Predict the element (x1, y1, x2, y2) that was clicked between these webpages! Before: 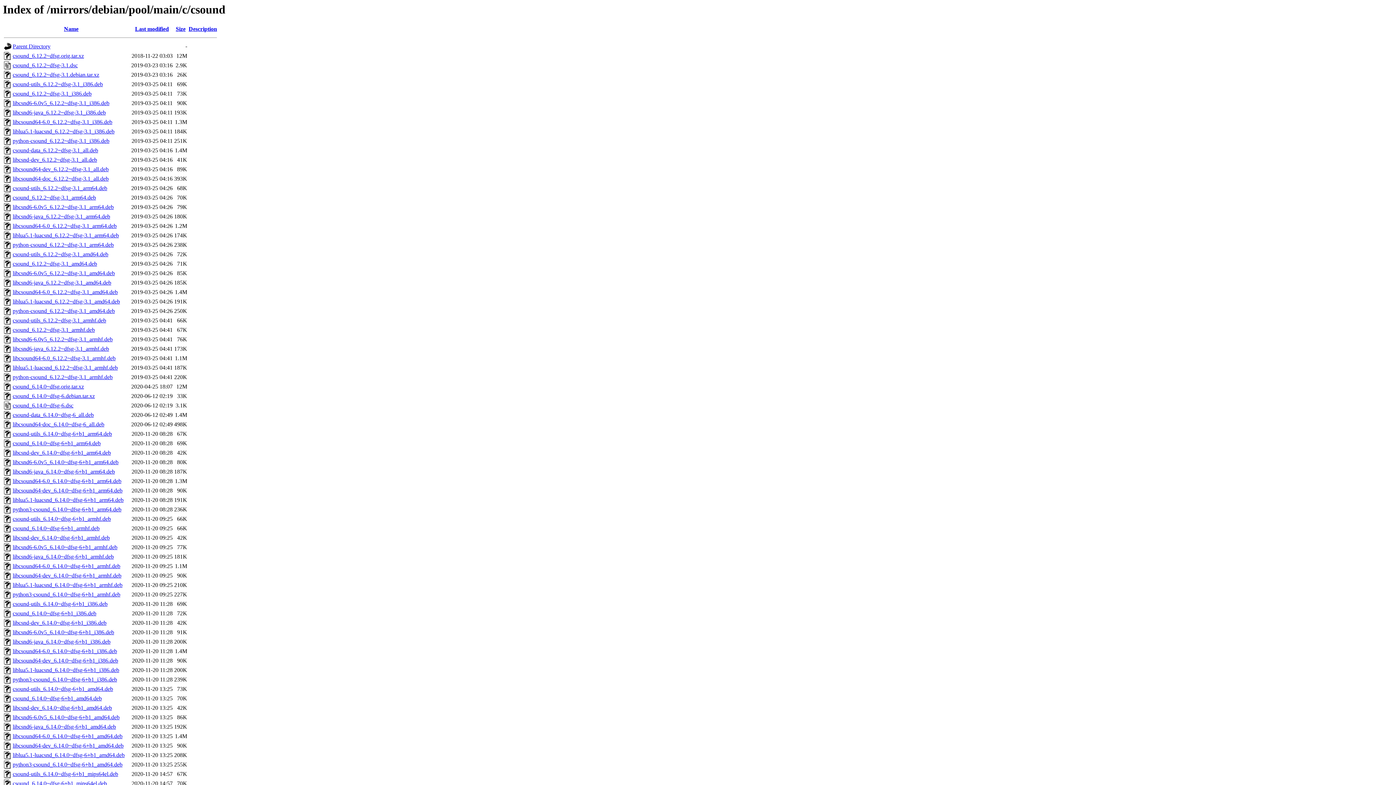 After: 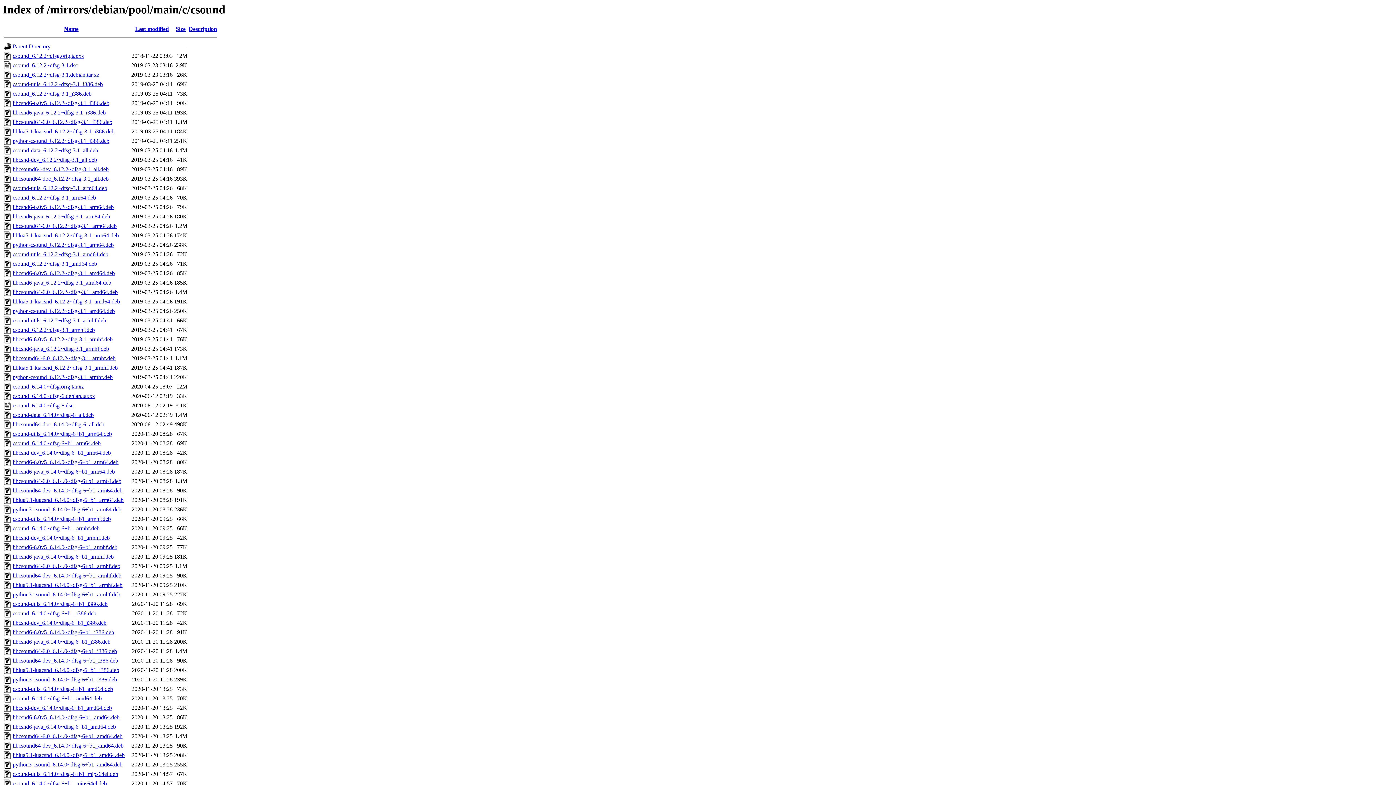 Action: label: csound_6.14.0~dfsg-6+b1_i386.deb bbox: (12, 610, 96, 616)